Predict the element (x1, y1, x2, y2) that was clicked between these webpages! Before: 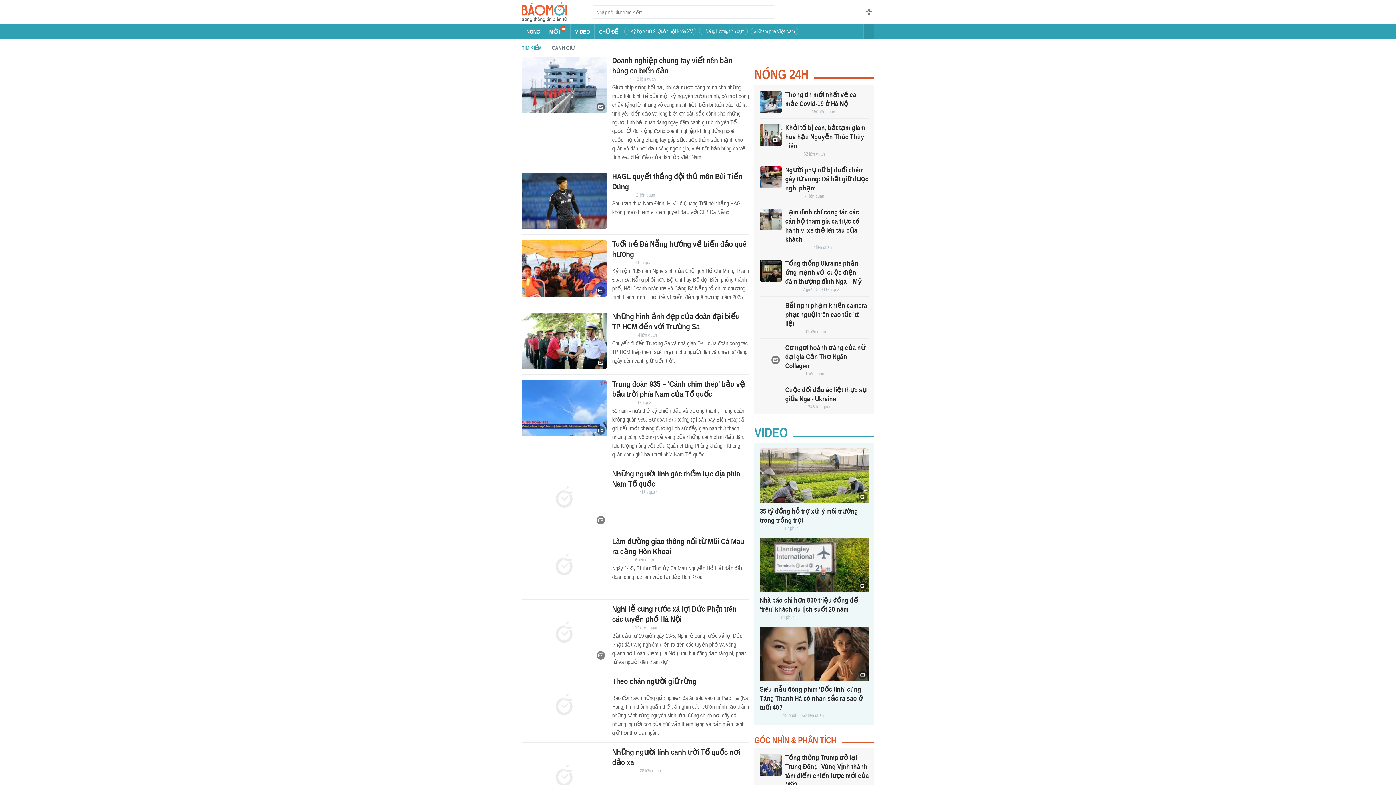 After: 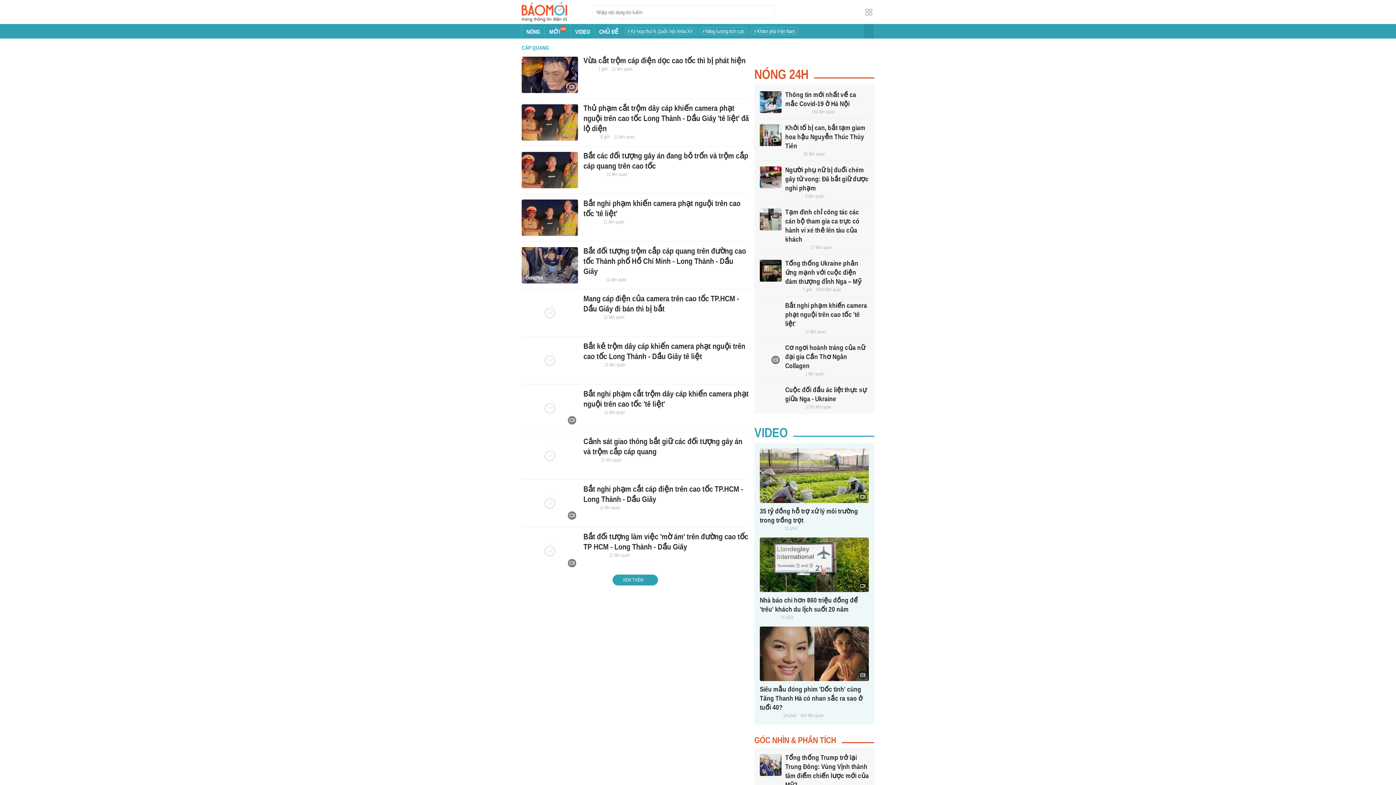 Action: bbox: (805, 329, 826, 334) label: 11 liên quan